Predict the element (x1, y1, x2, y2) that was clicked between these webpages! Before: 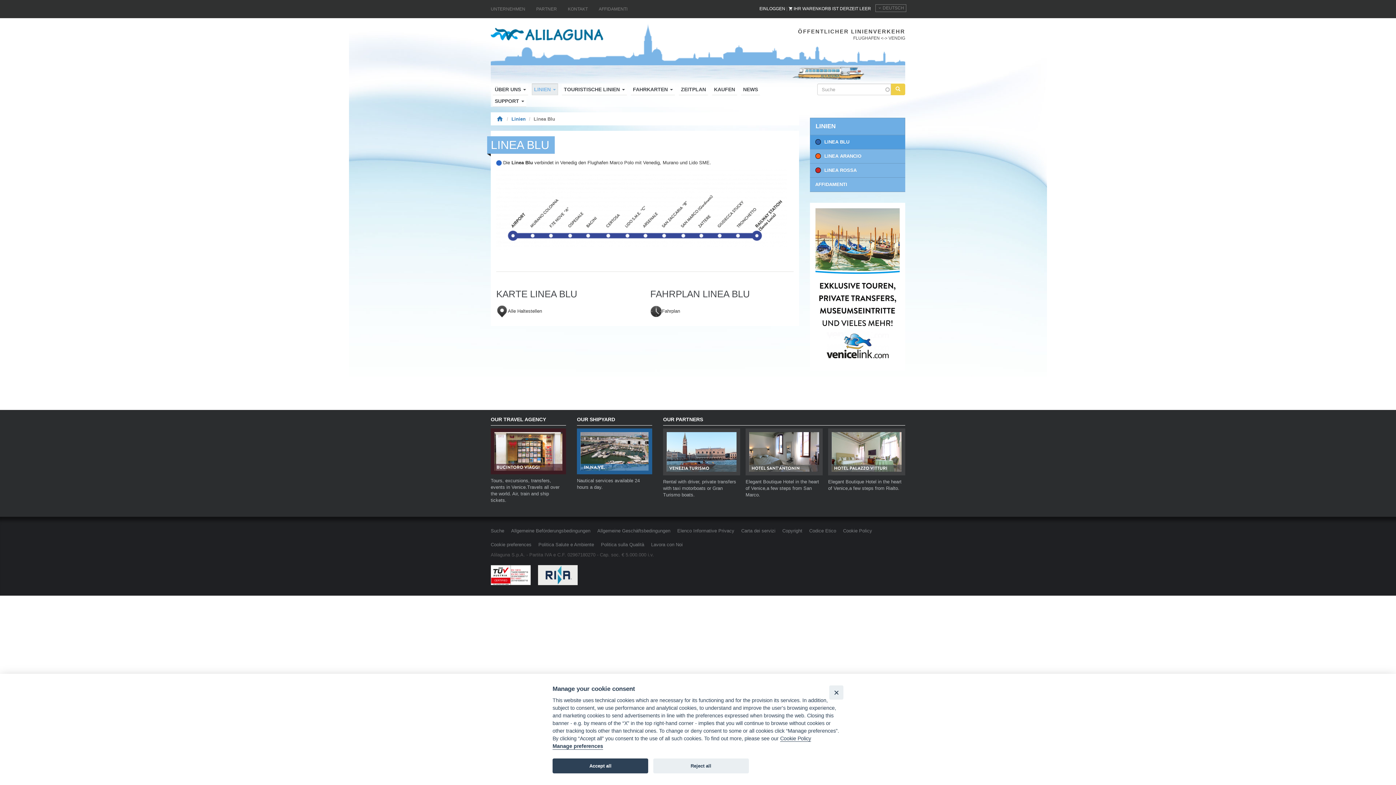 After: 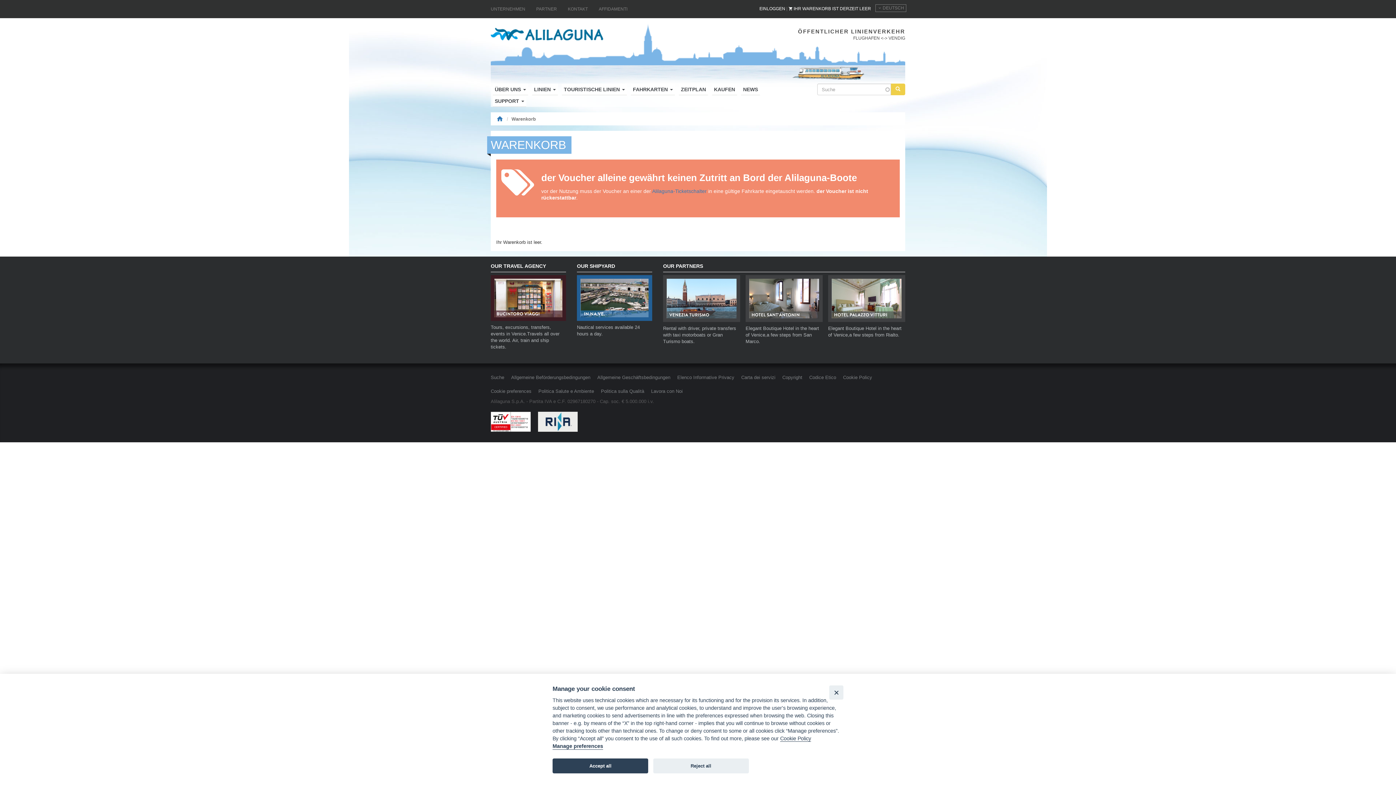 Action: bbox: (788, 6, 871, 11) label: IHR WARENKORB IST DERZEIT LEER